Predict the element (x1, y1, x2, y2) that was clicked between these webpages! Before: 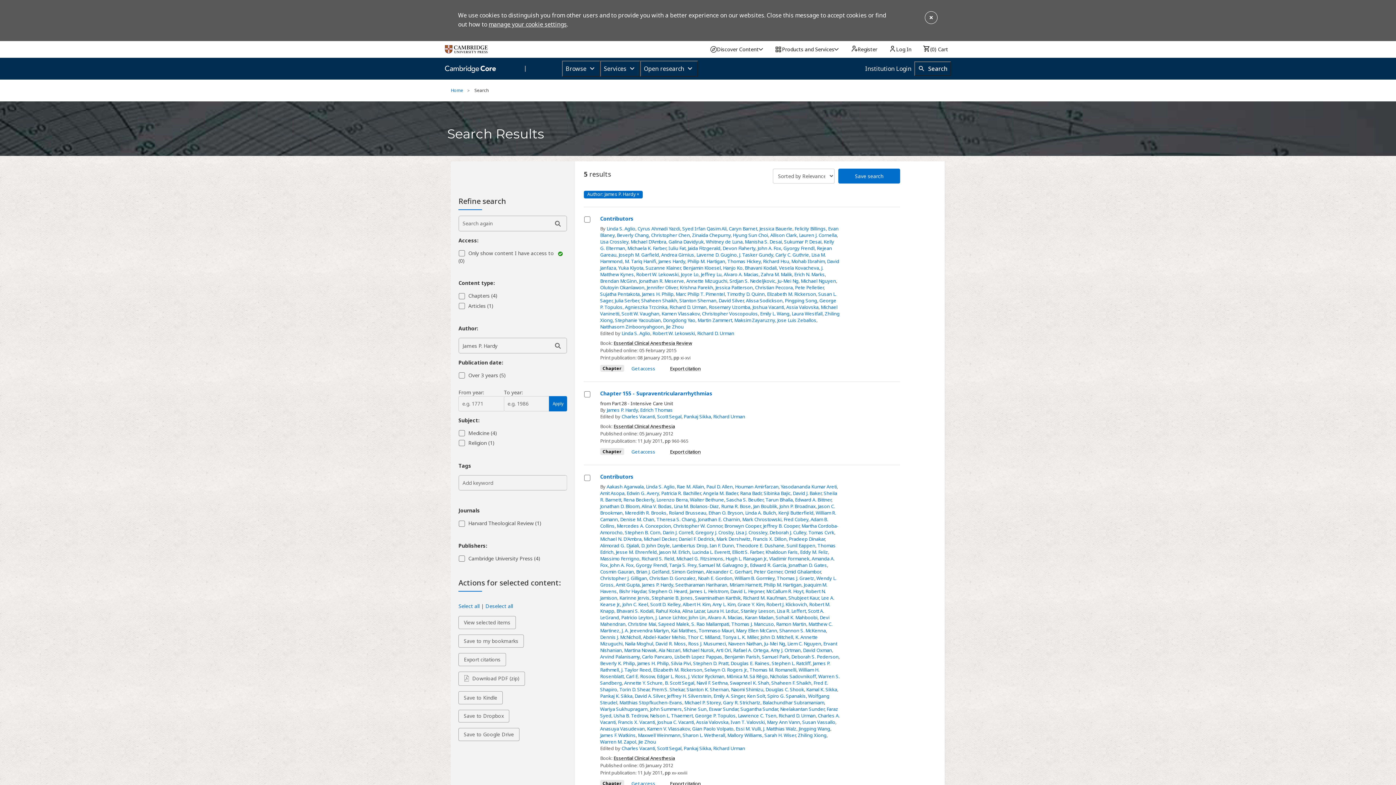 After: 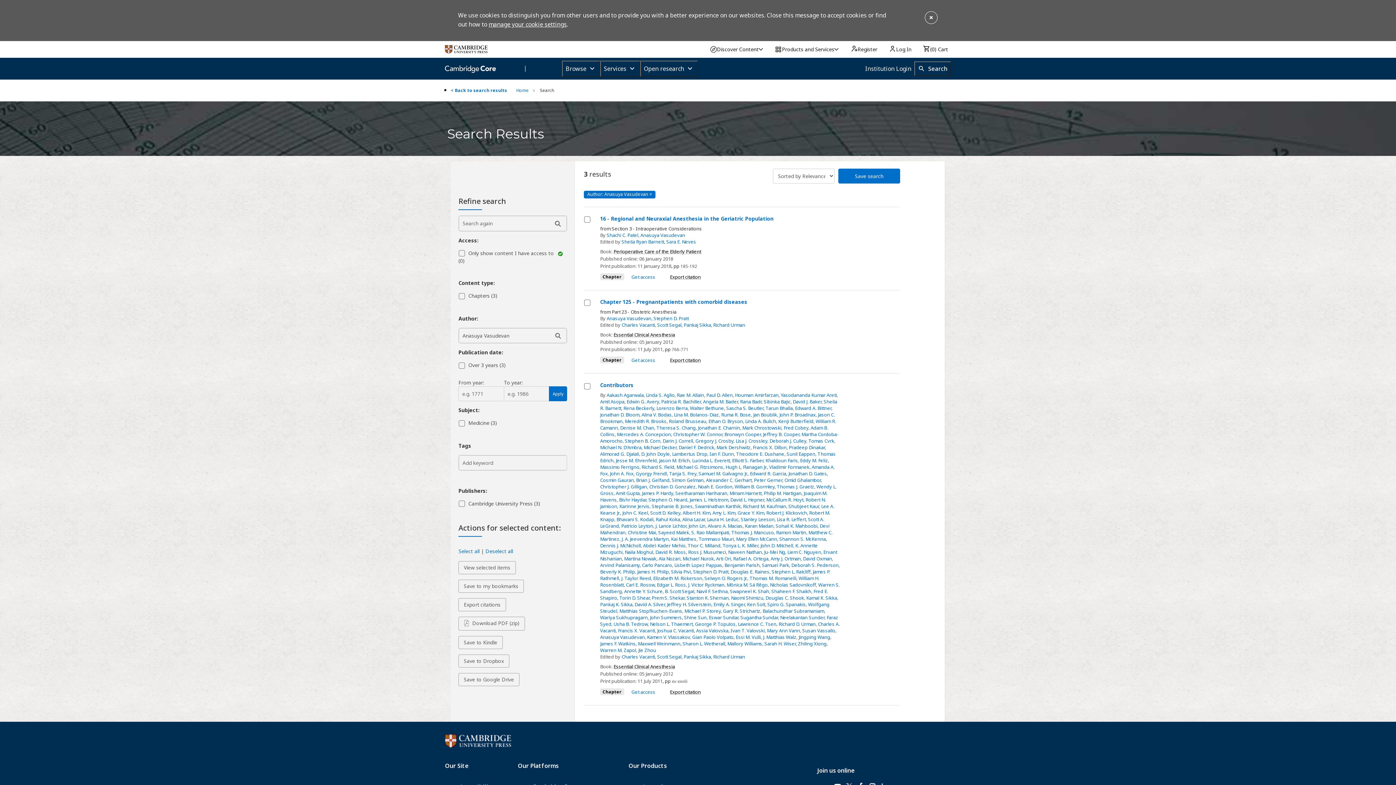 Action: bbox: (600, 725, 645, 732) label: Anasuya Vasudevan